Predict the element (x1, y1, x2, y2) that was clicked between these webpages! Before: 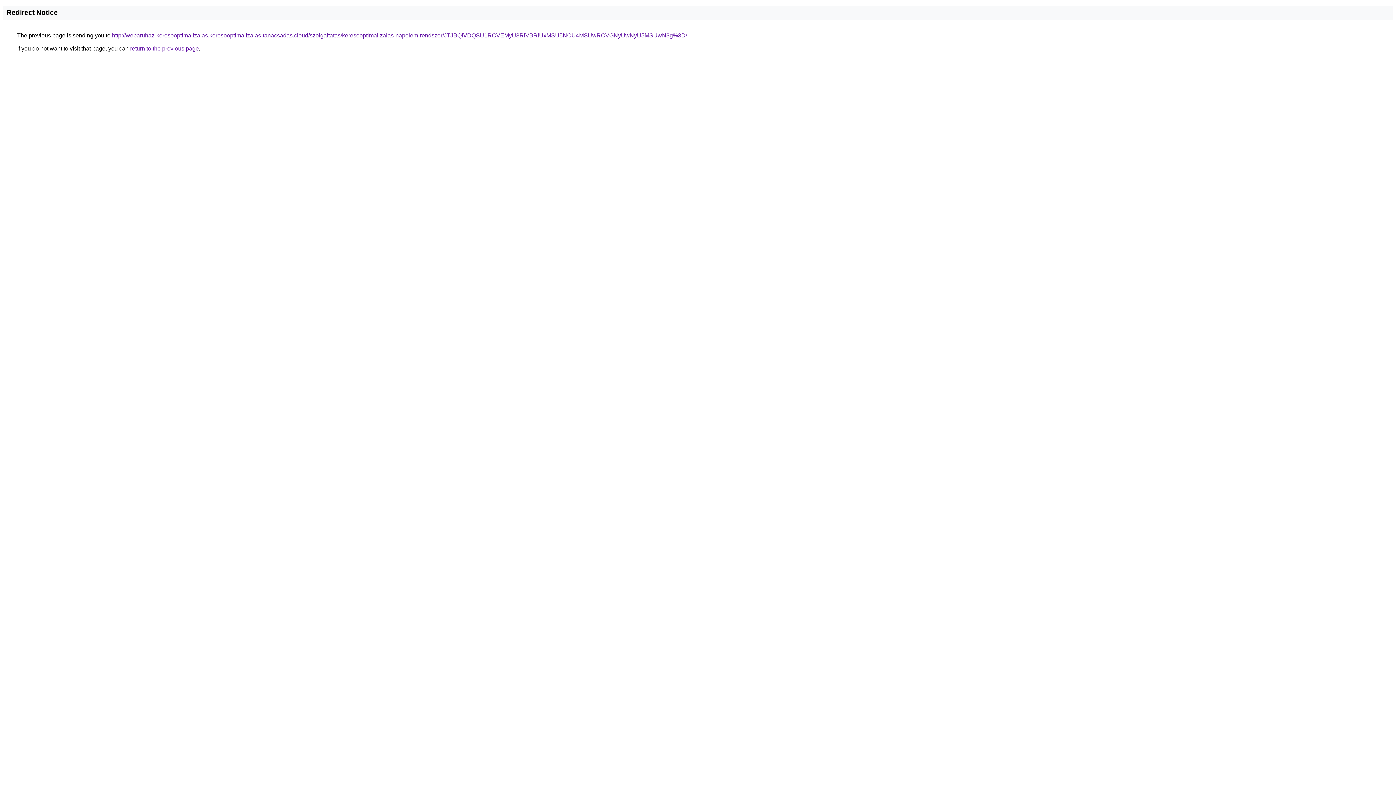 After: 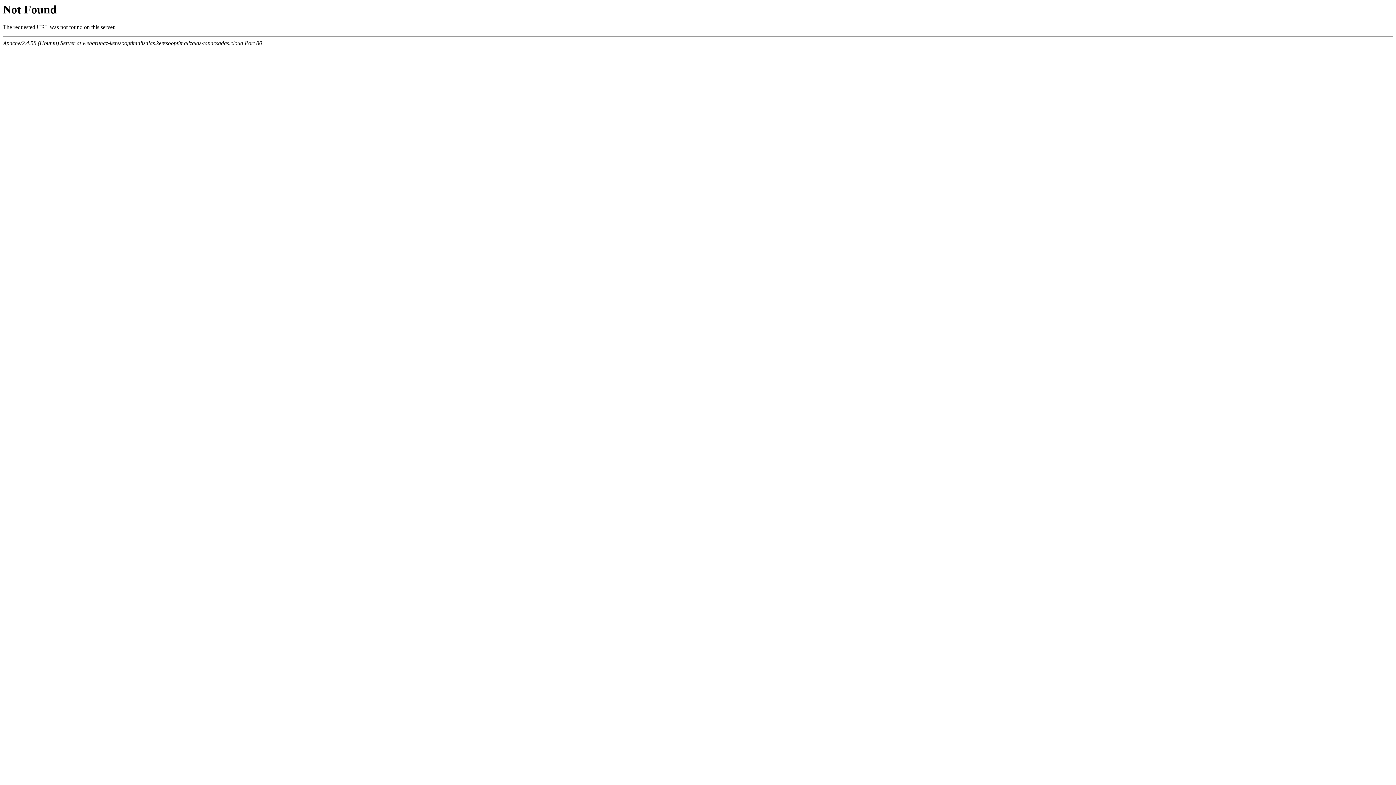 Action: label: http://webaruhaz-keresooptimalizalas.keresooptimalizalas-tanacsadas.cloud/szolgaltatas/keresooptimalizalas-napelem-rendszer/JTJBQiVDQSU1RCVEMyU3RiVBRiUxMSU5NCU4MSUwRCVGNyUwNyU5MSUwN3g%3D/ bbox: (112, 32, 687, 38)